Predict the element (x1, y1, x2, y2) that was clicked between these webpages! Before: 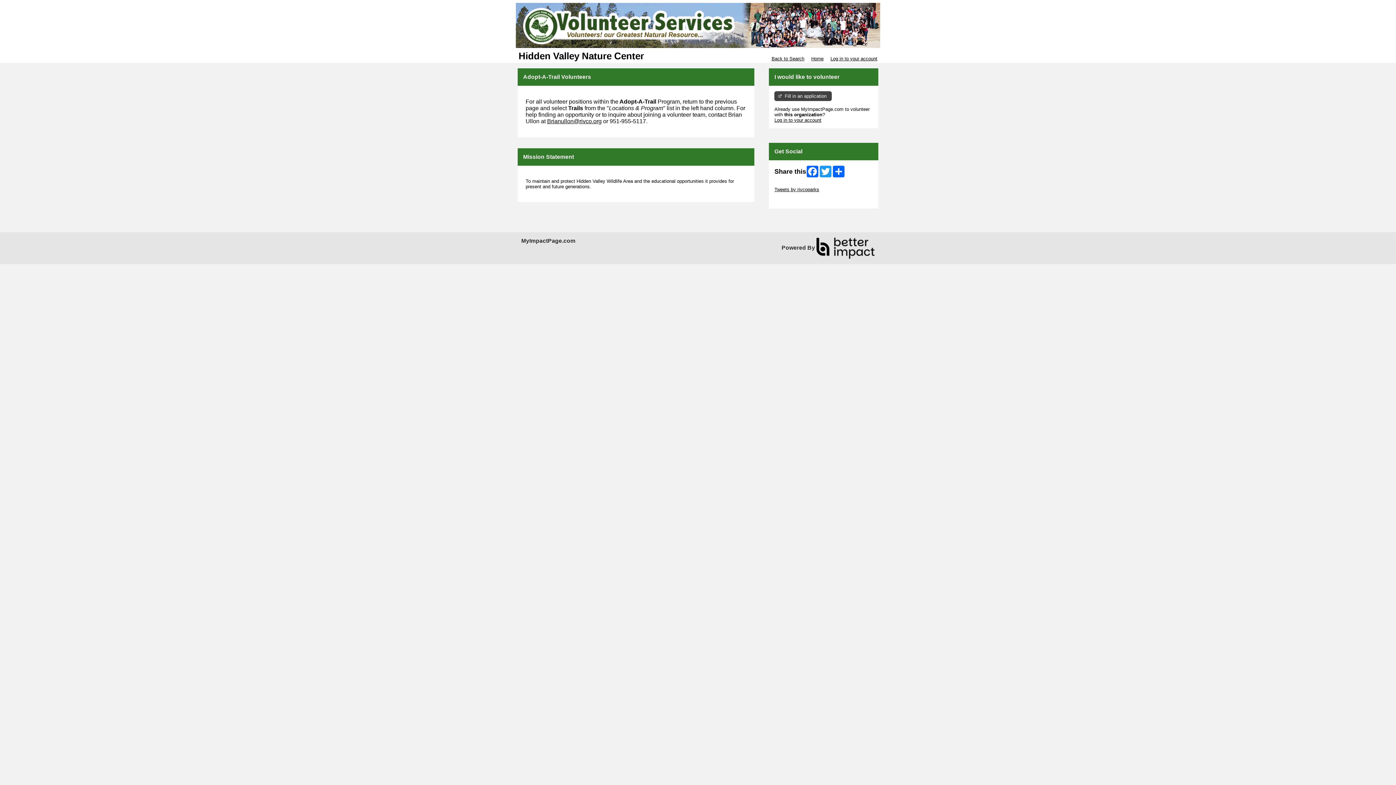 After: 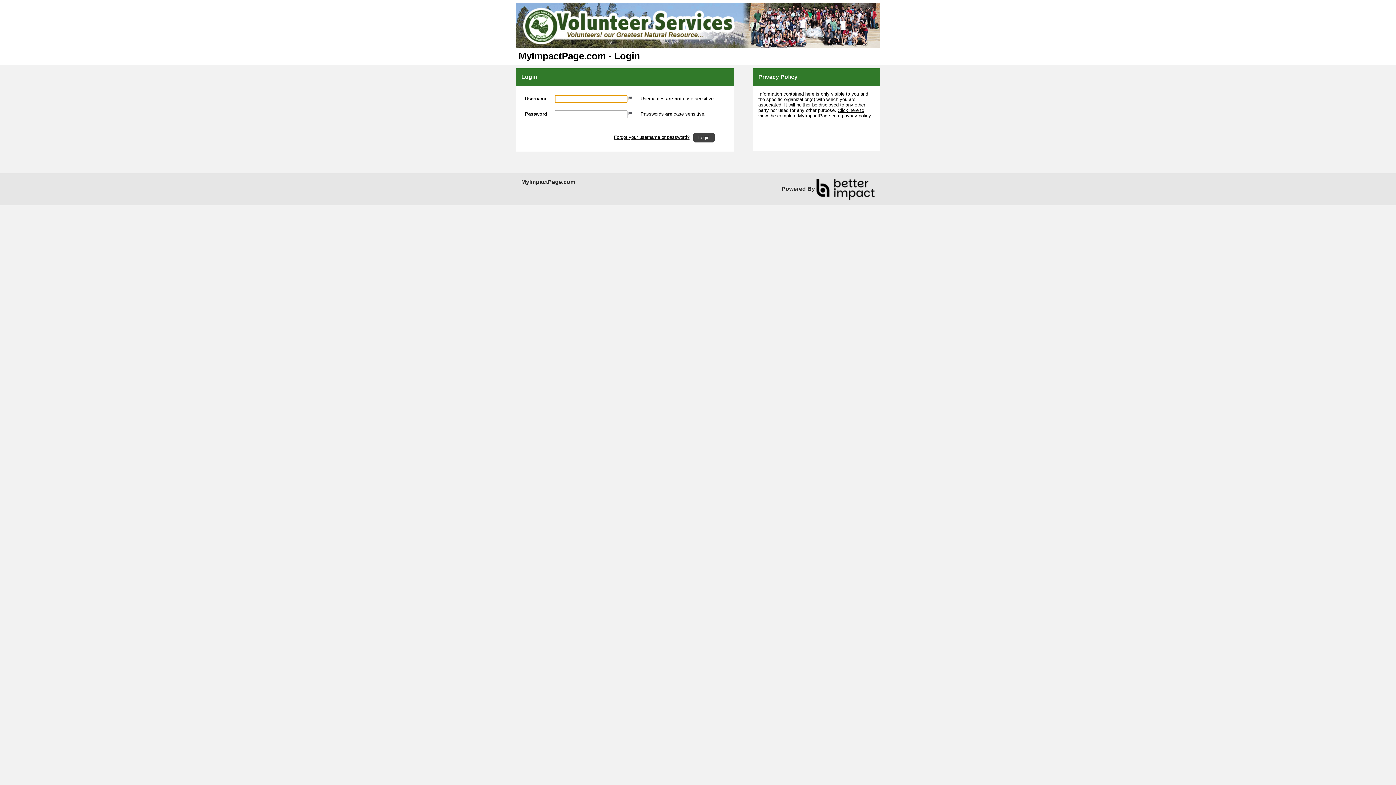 Action: label: Log in to your account bbox: (830, 56, 877, 61)